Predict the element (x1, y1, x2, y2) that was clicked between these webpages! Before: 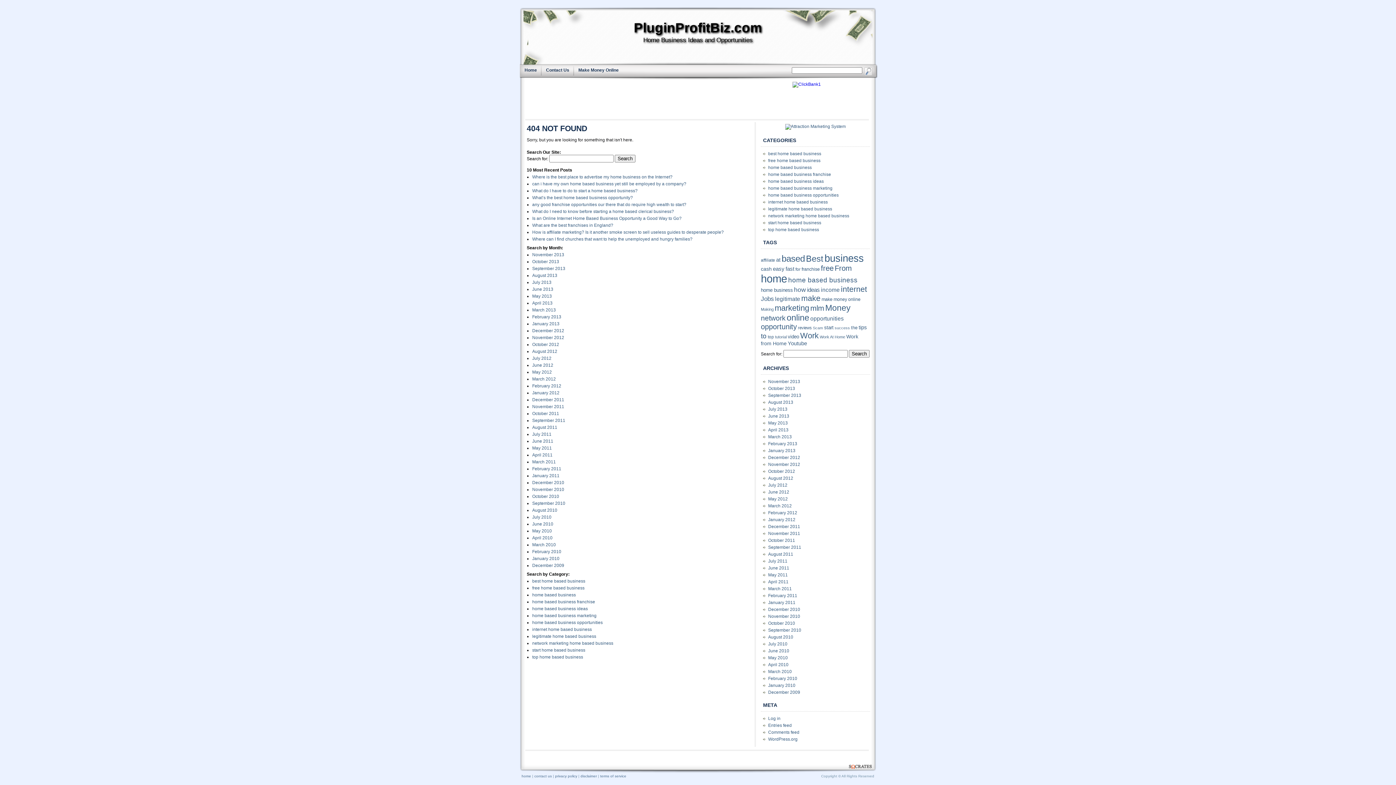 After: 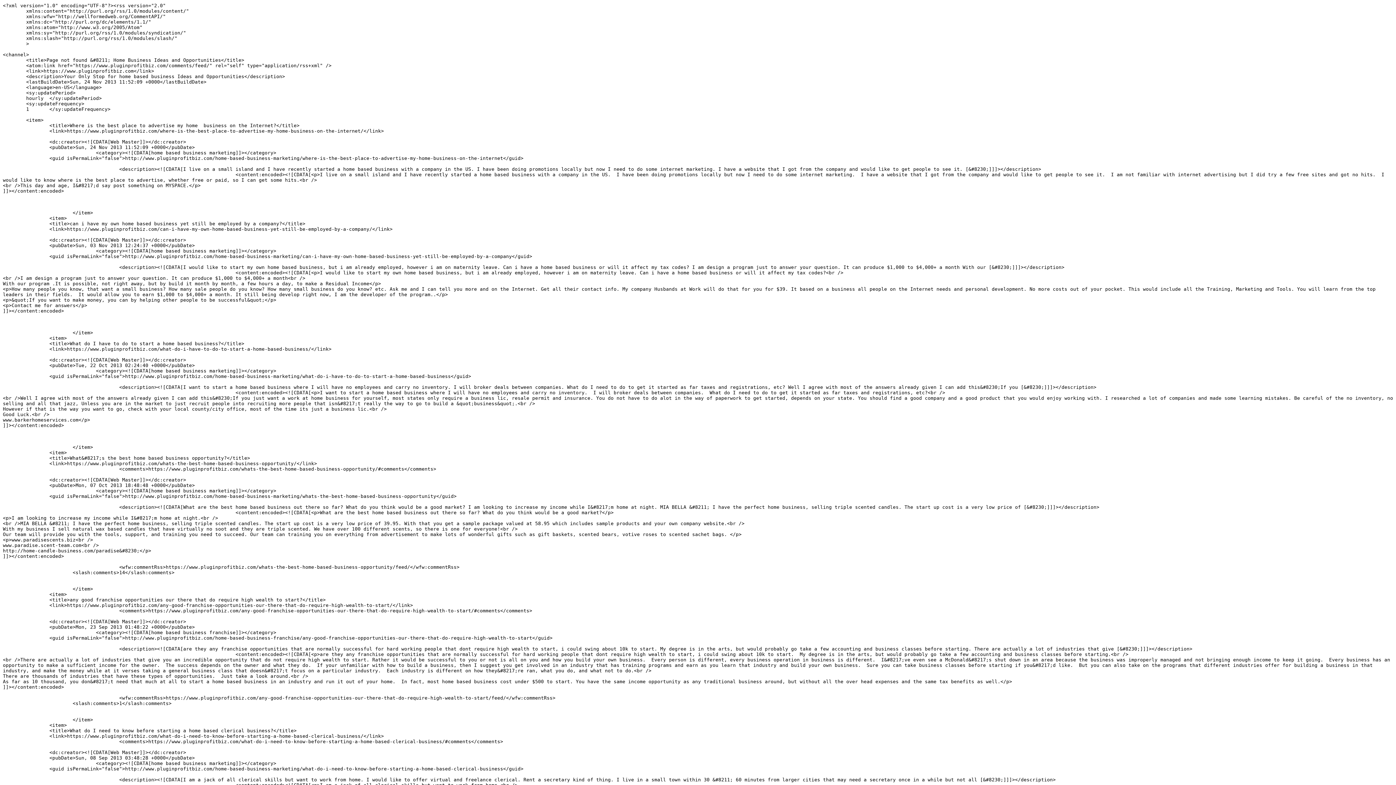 Action: bbox: (768, 730, 799, 735) label: Comments feed